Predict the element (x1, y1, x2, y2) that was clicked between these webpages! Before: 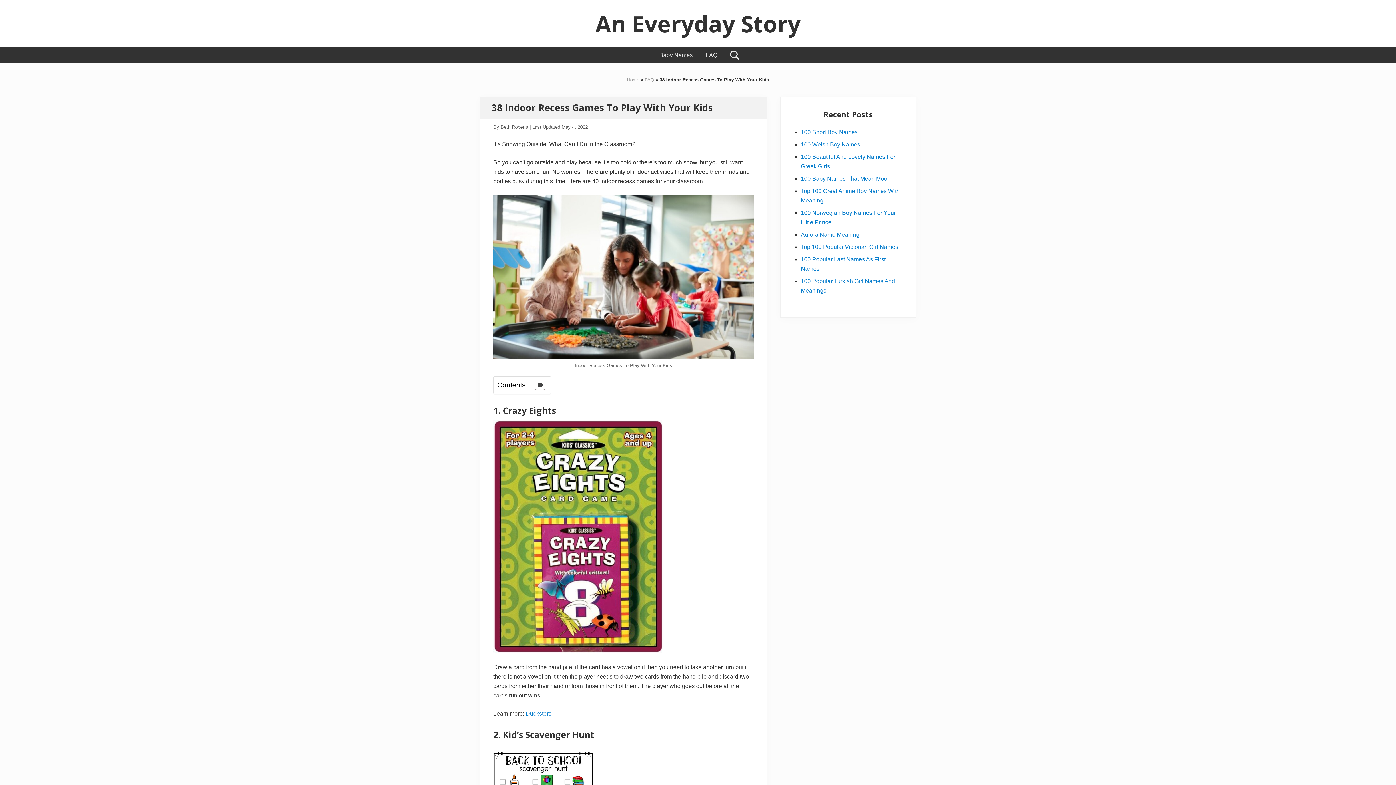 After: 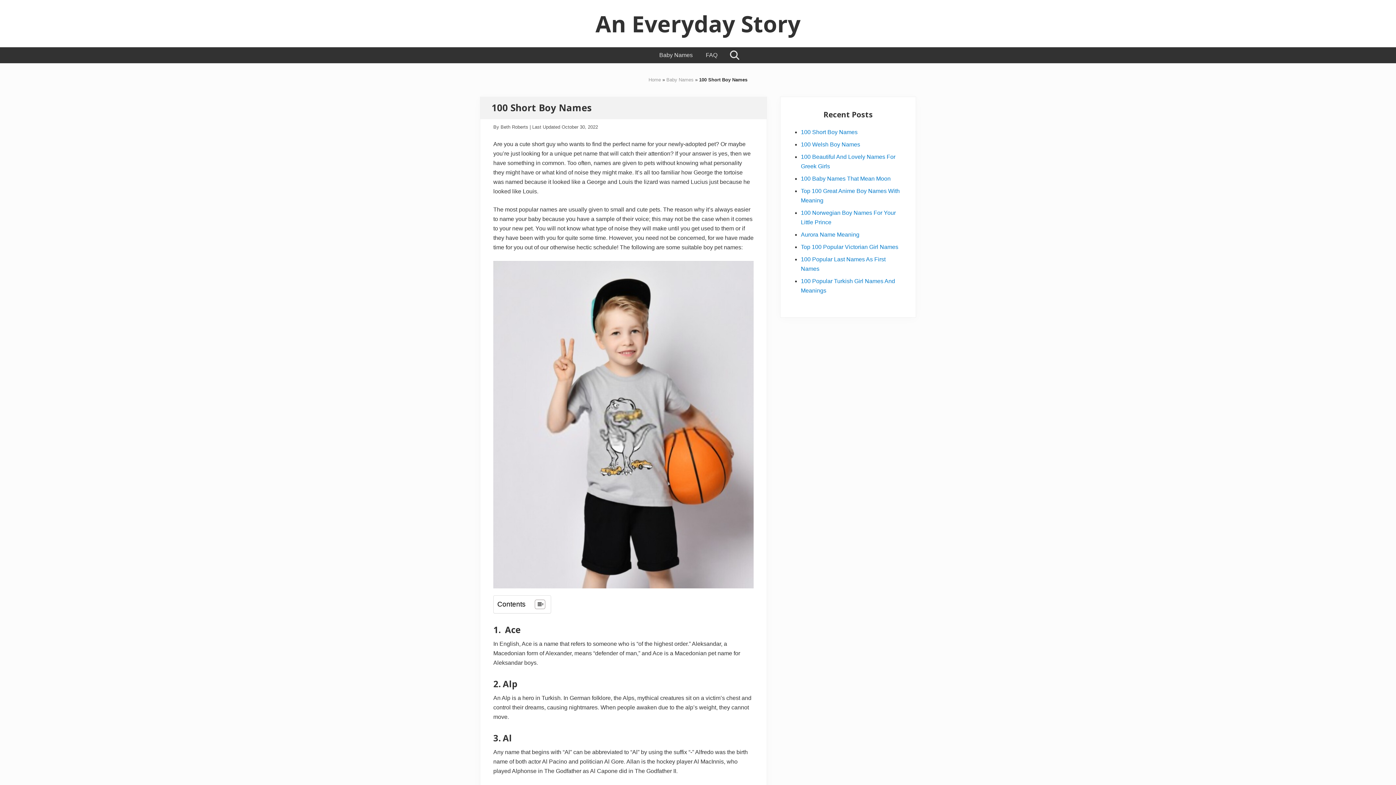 Action: bbox: (801, 129, 857, 135) label: 100 Short Boy Names